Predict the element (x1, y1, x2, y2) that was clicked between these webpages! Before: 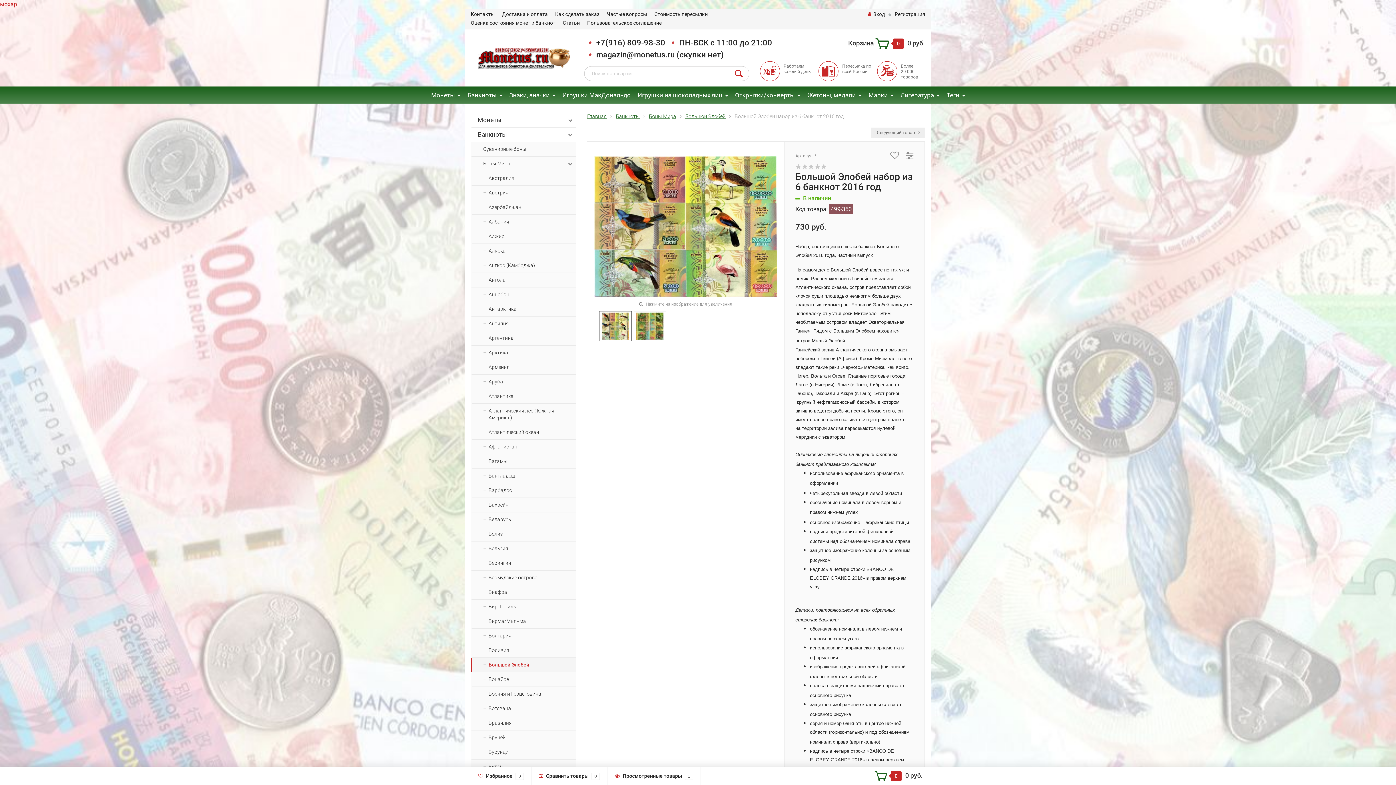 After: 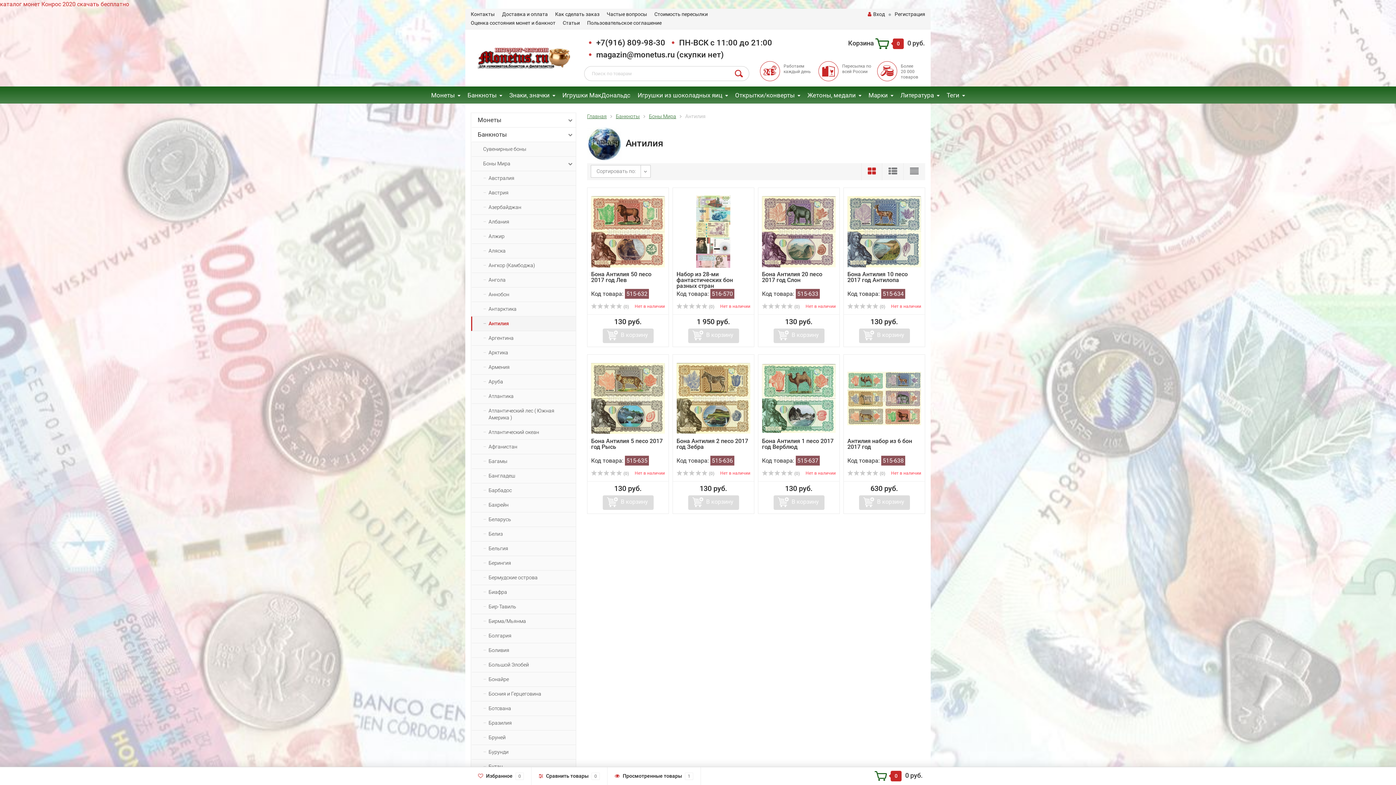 Action: label: Антилия bbox: (471, 316, 576, 331)